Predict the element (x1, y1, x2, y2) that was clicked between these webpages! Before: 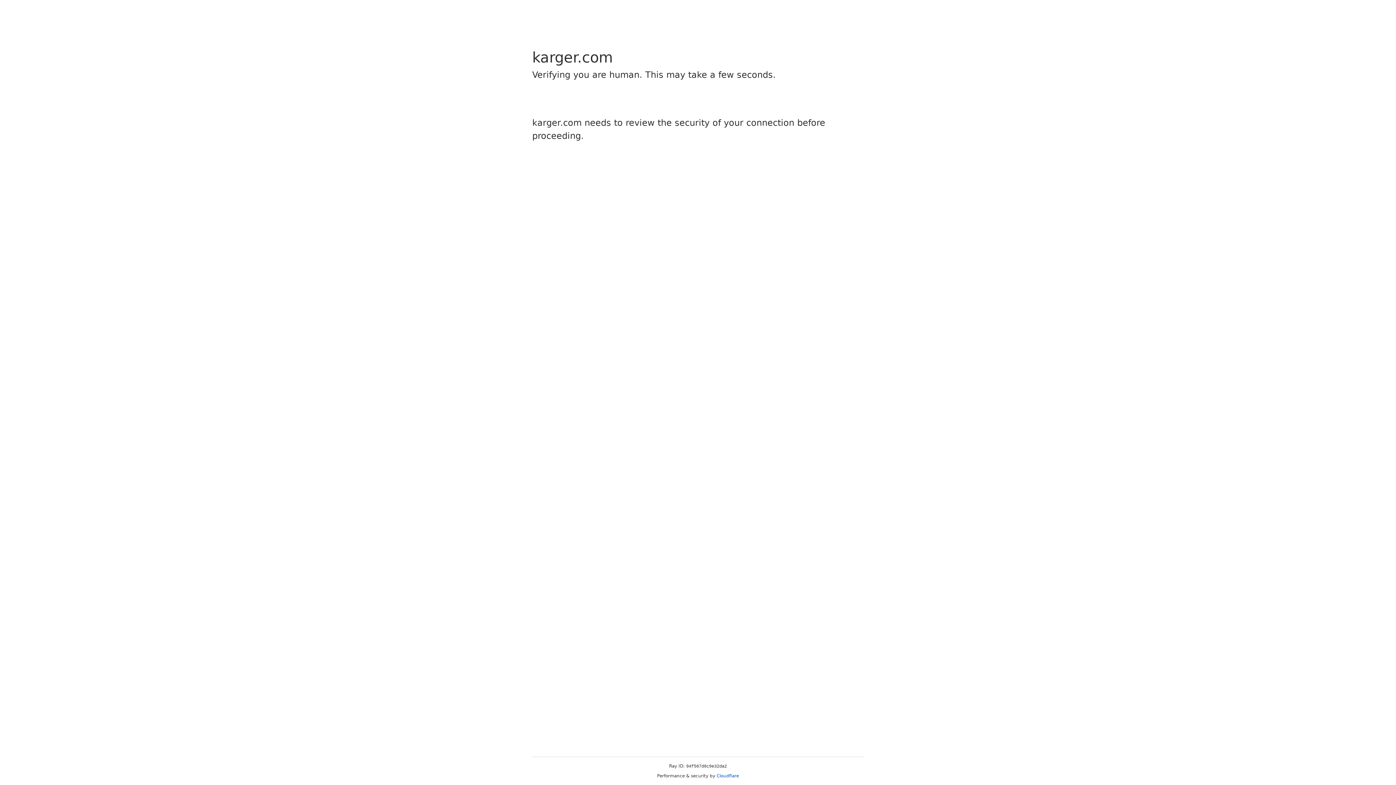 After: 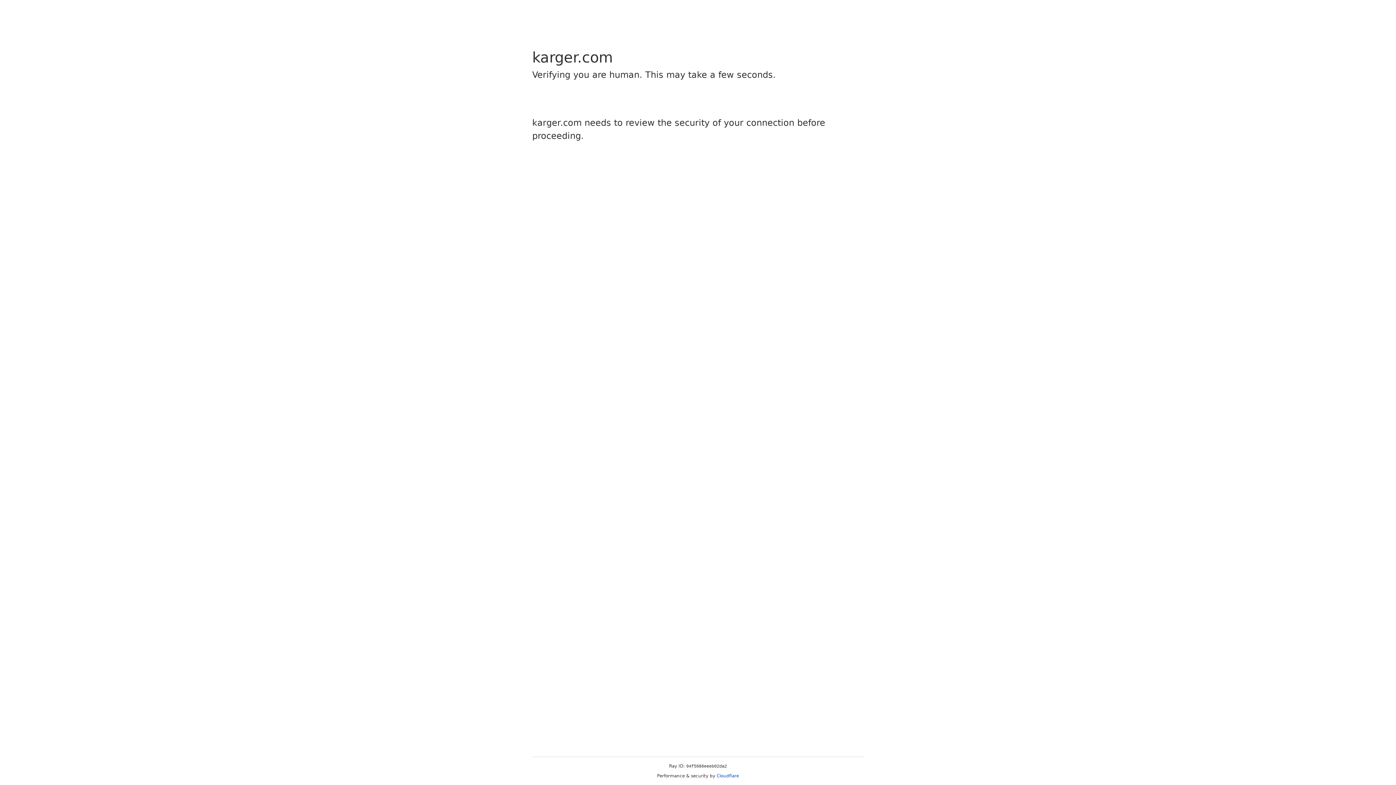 Action: label: Cloudflare bbox: (716, 773, 739, 778)